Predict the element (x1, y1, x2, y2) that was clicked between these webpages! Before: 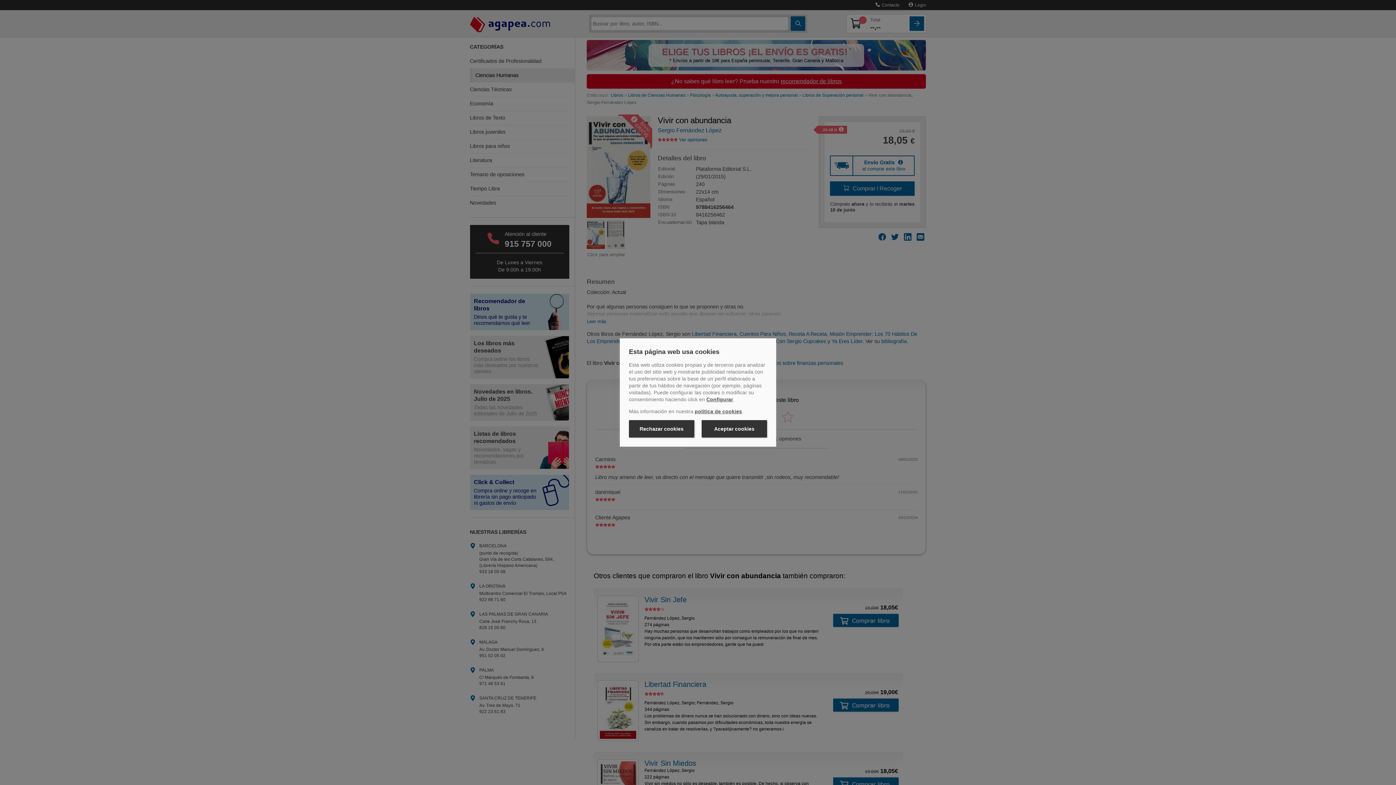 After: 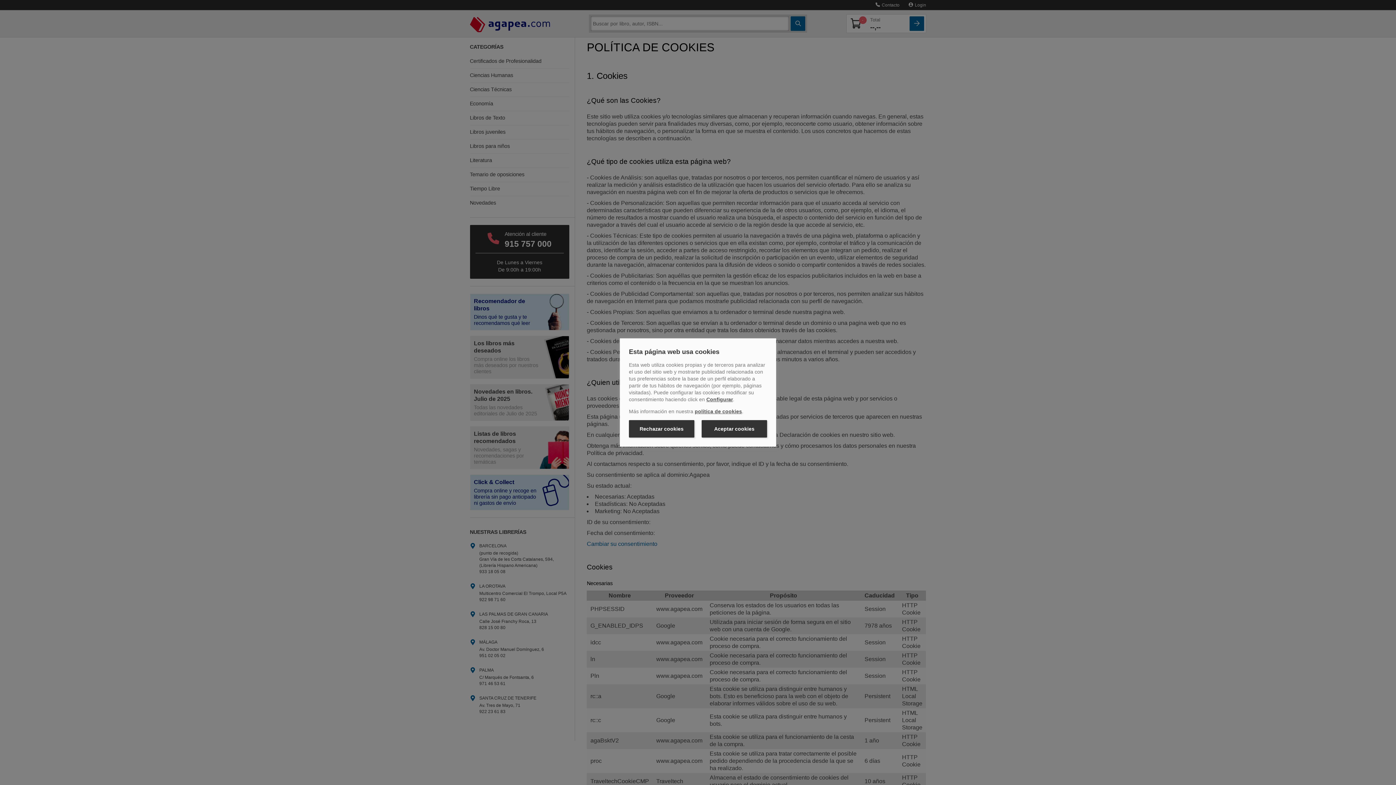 Action: label: política de cookies bbox: (694, 408, 742, 414)